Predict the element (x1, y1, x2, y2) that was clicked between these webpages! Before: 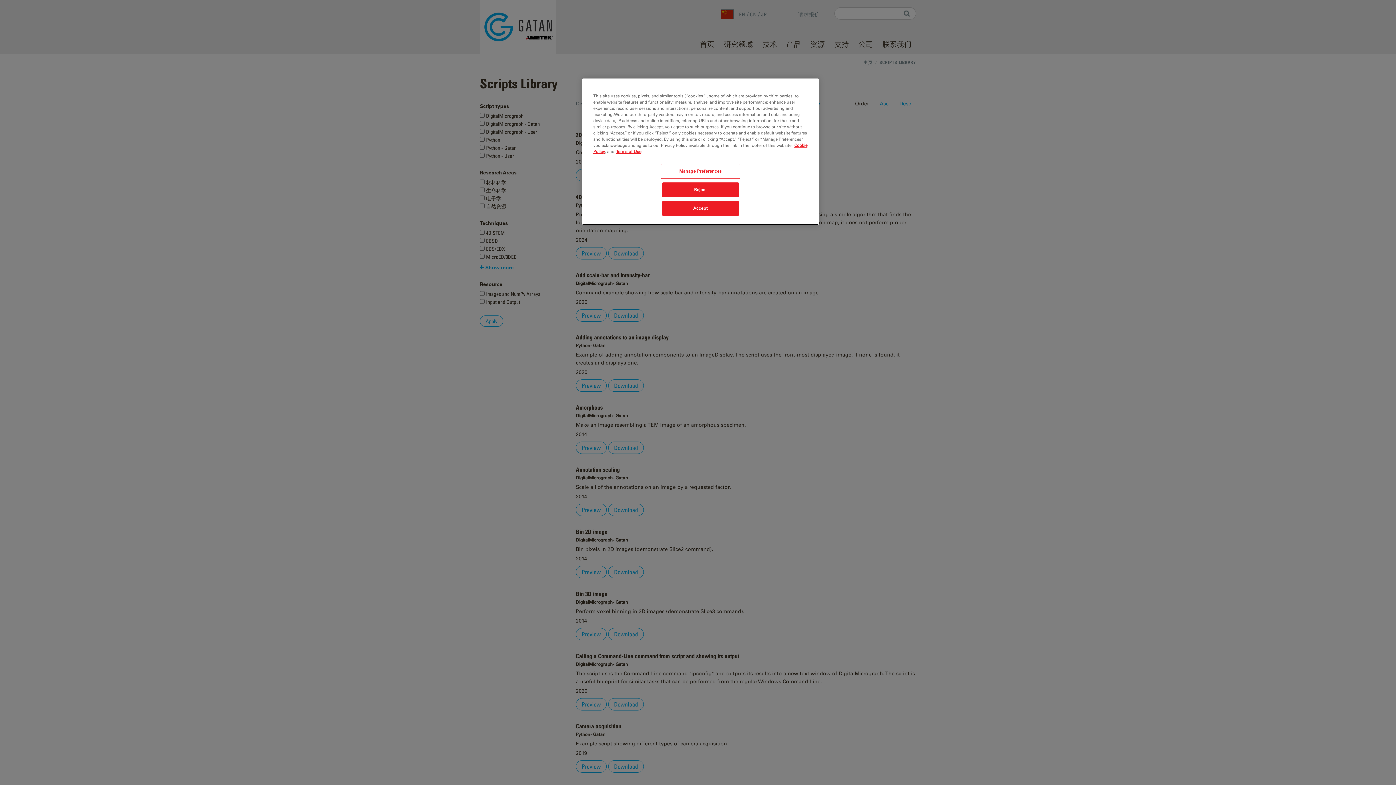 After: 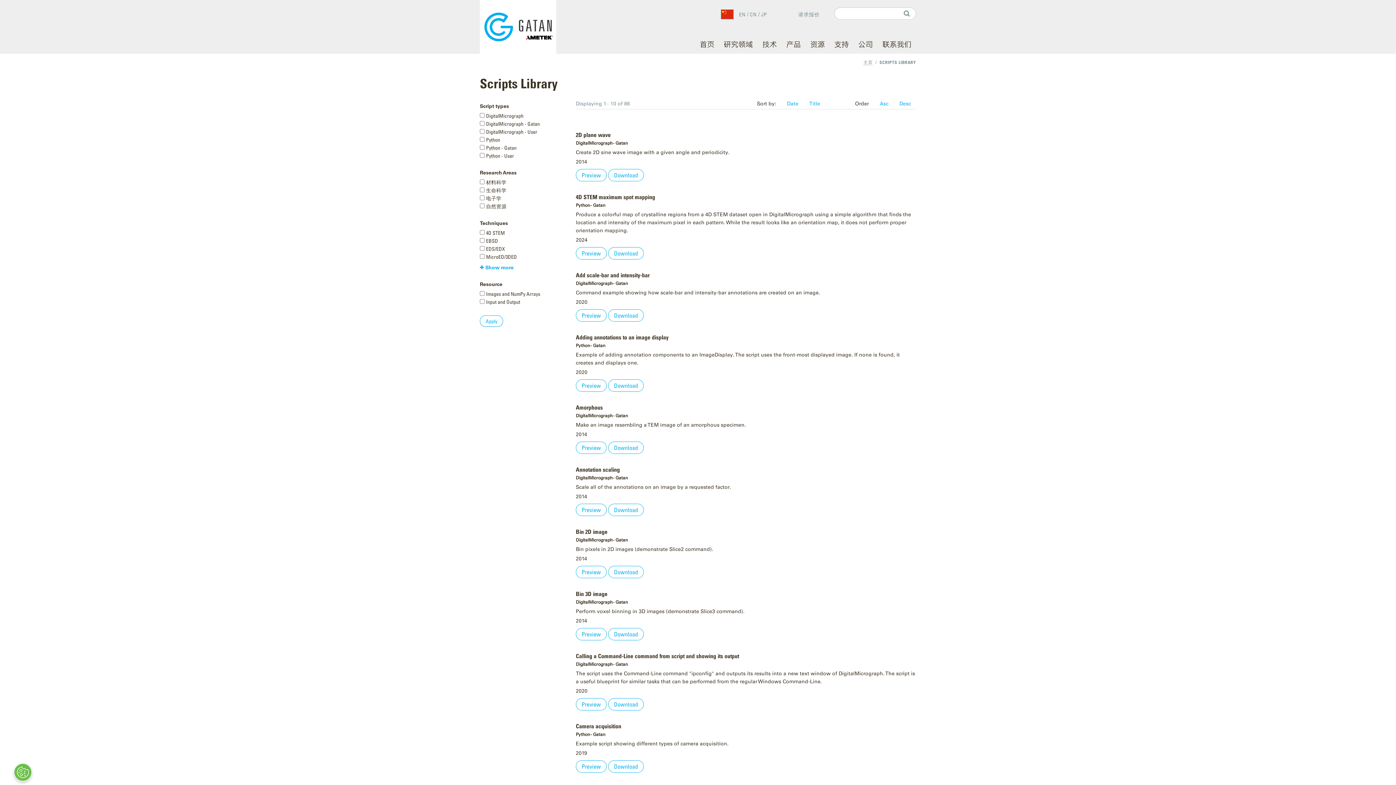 Action: bbox: (662, 182, 738, 197) label: Reject